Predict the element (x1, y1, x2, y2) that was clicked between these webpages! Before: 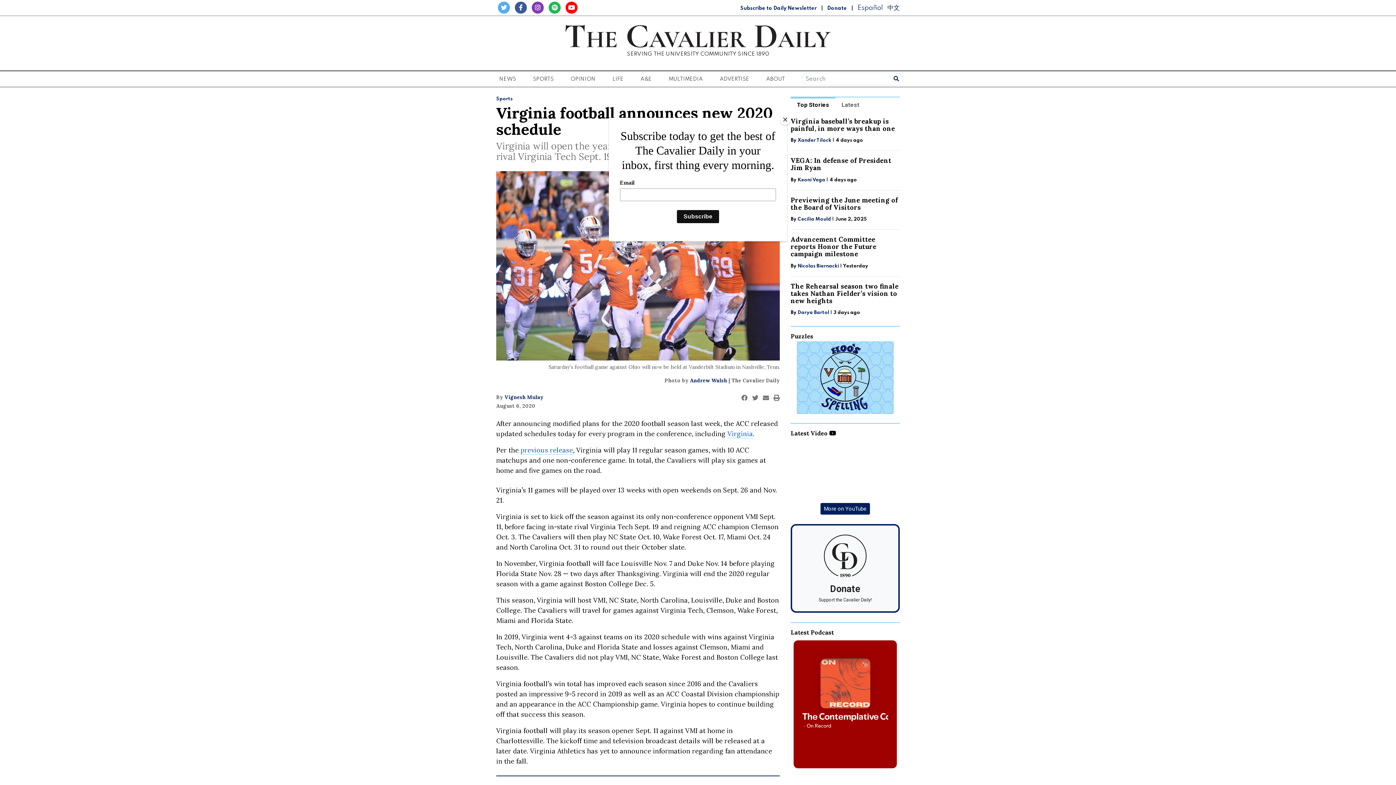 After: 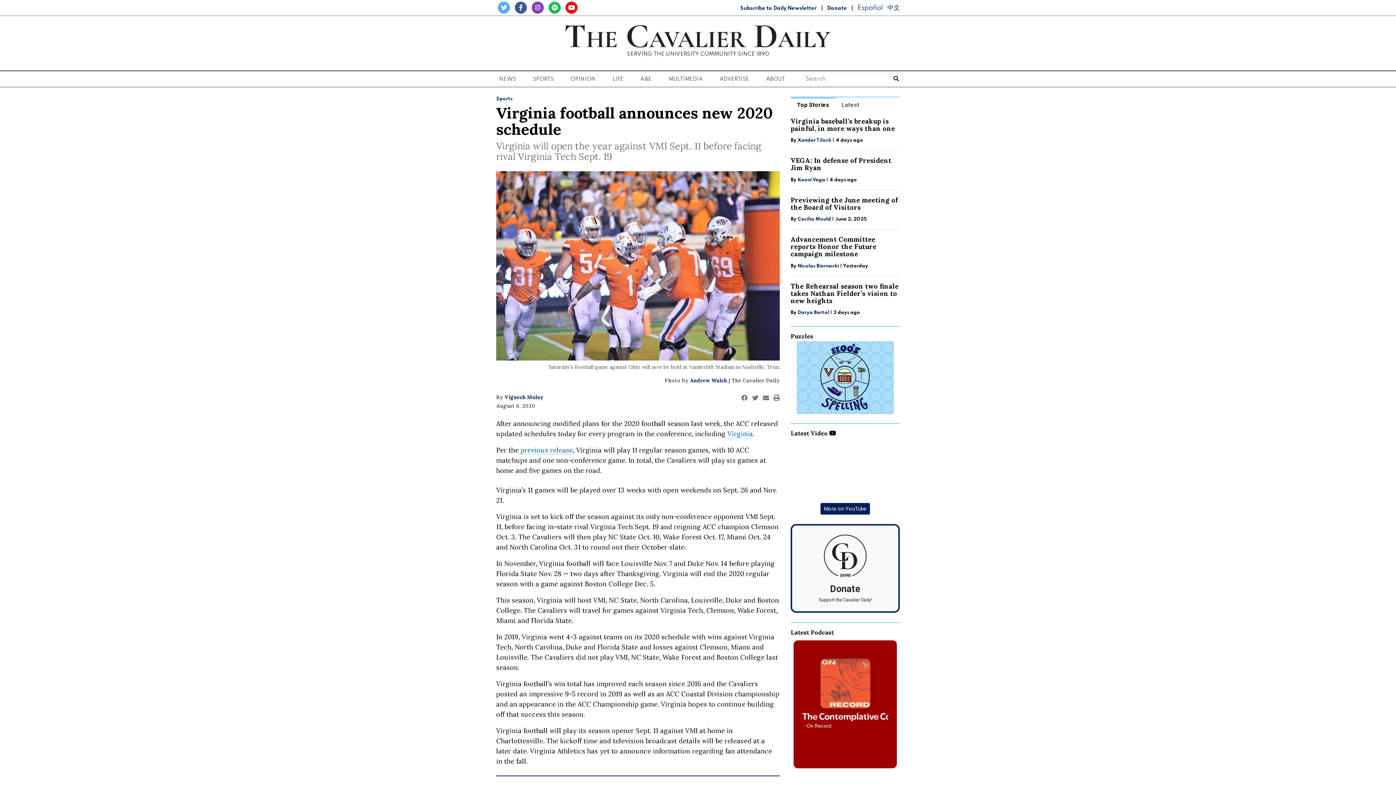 Action: bbox: (780, 114, 790, 125) label: Close